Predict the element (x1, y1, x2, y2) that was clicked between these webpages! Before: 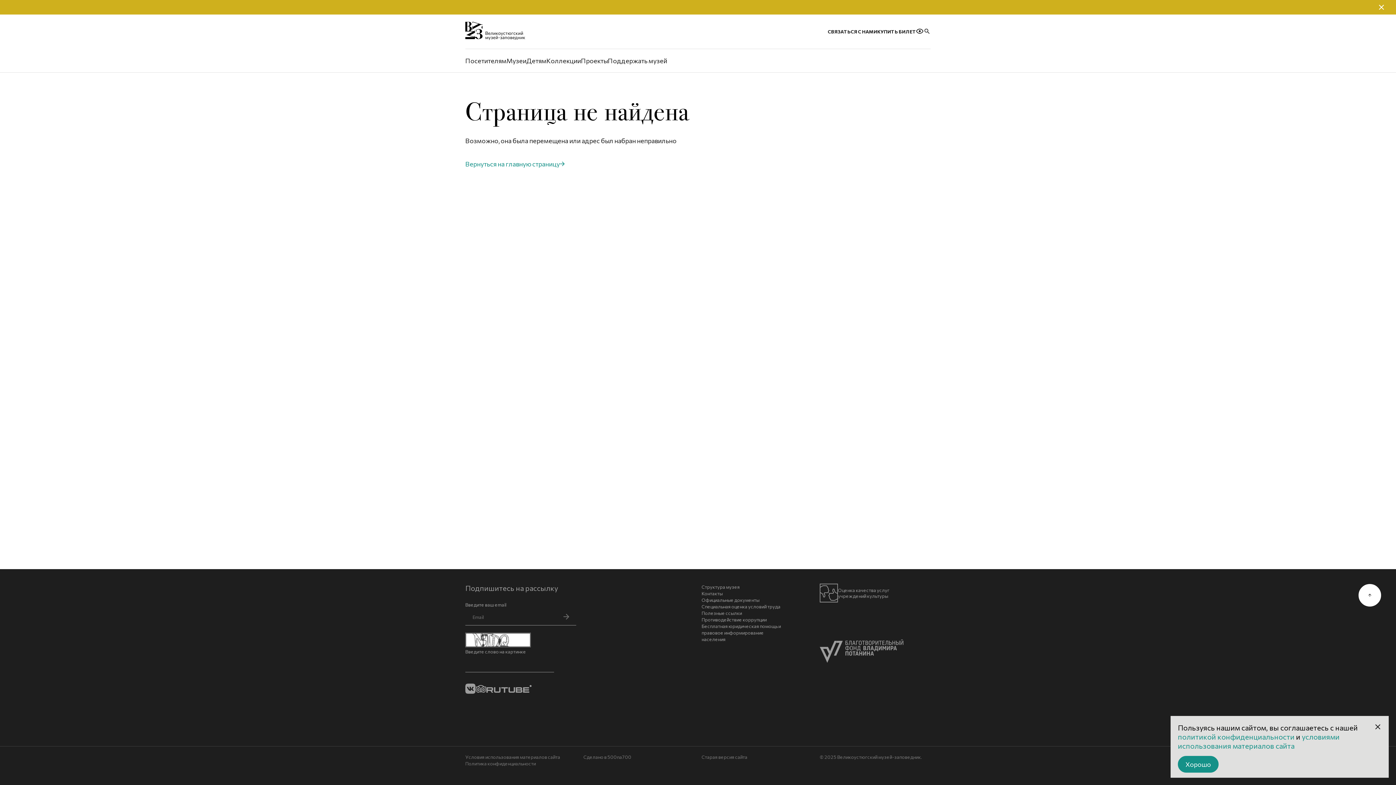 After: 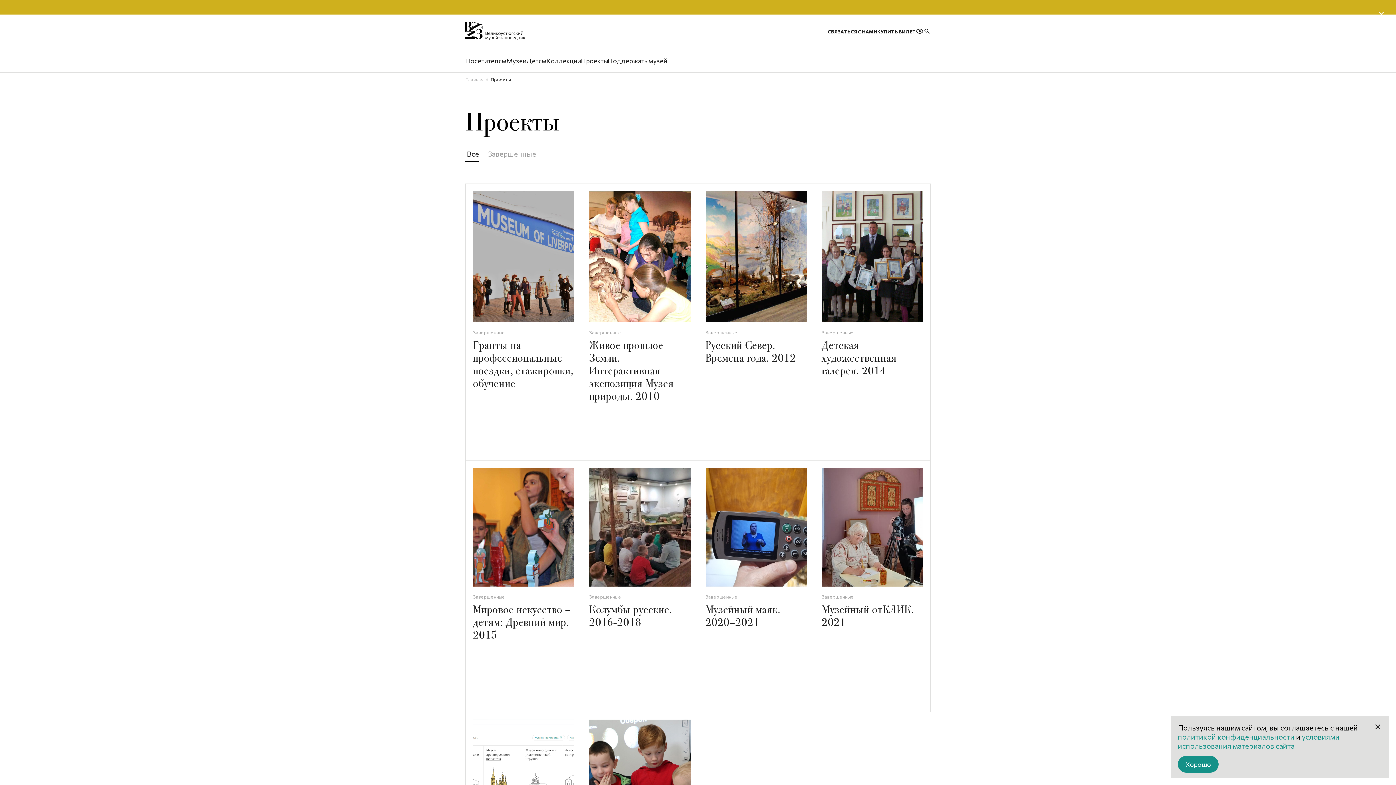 Action: bbox: (581, 56, 608, 64) label: Проекты